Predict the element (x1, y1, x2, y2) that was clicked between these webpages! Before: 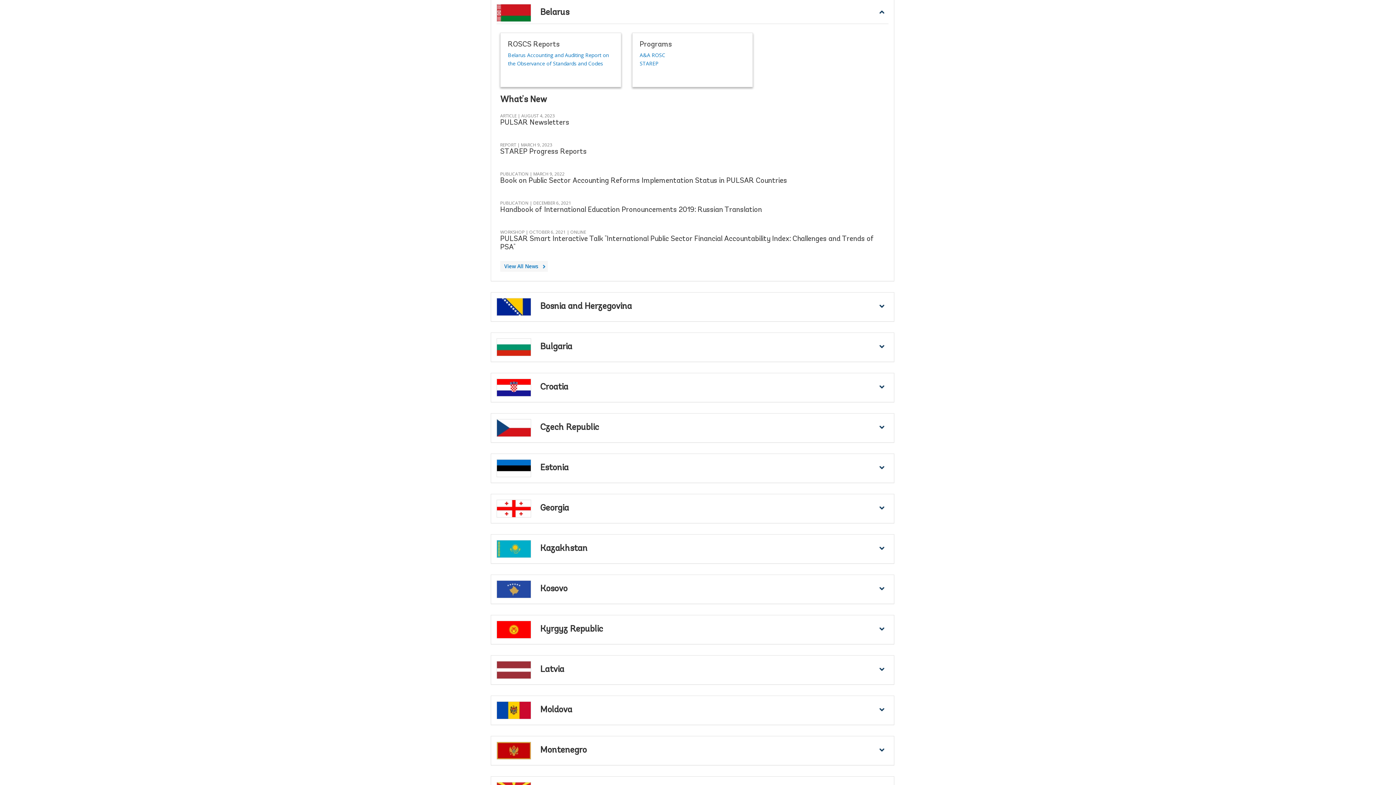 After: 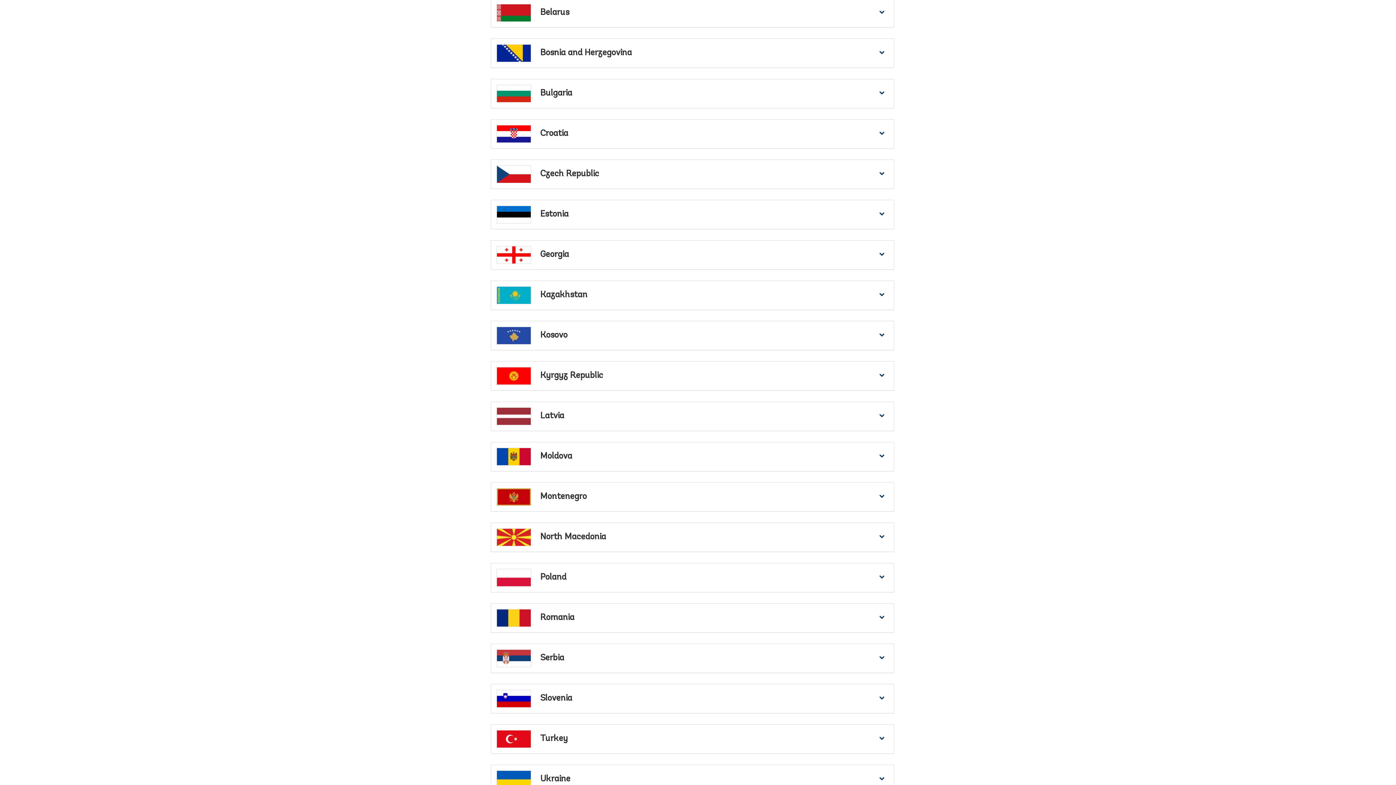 Action: label: Belarus bbox: (496, 0, 888, 23)